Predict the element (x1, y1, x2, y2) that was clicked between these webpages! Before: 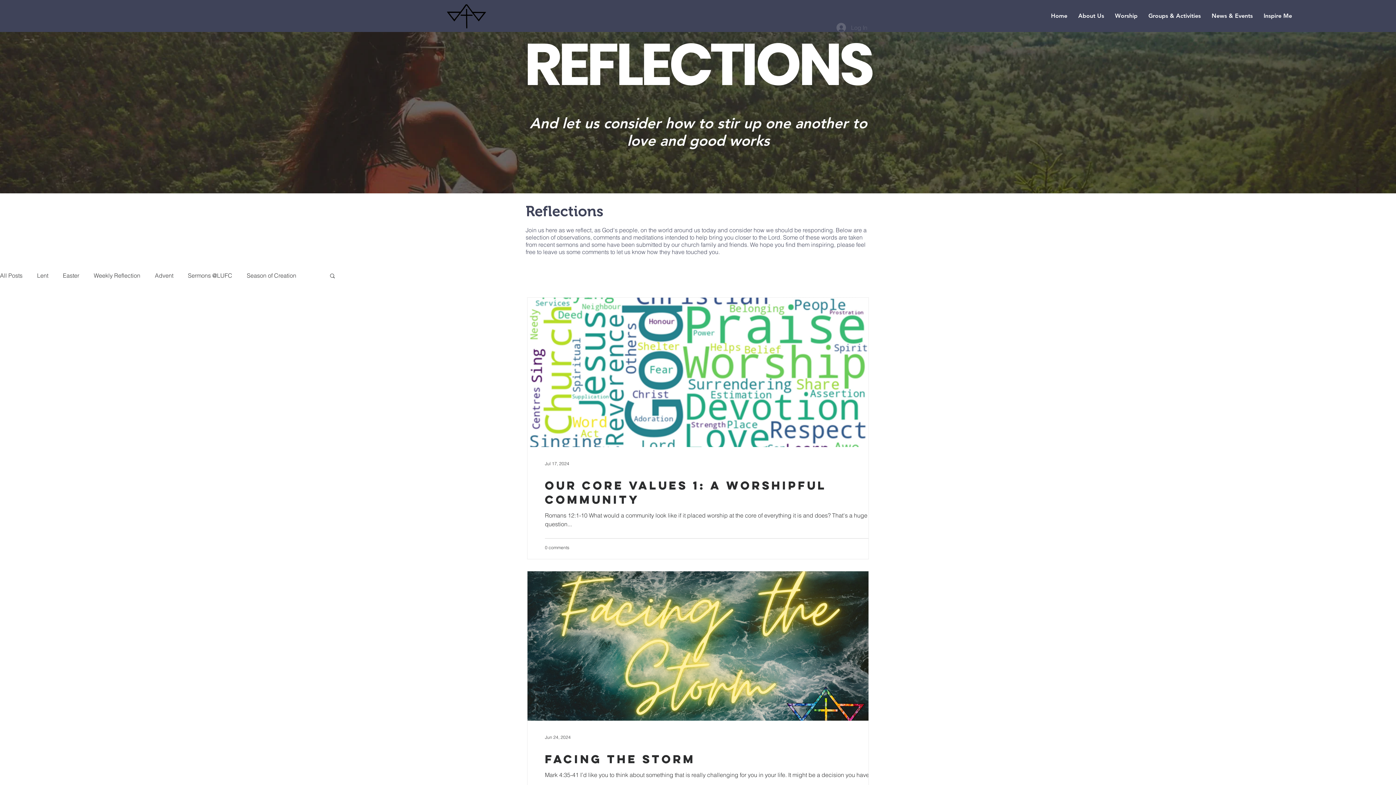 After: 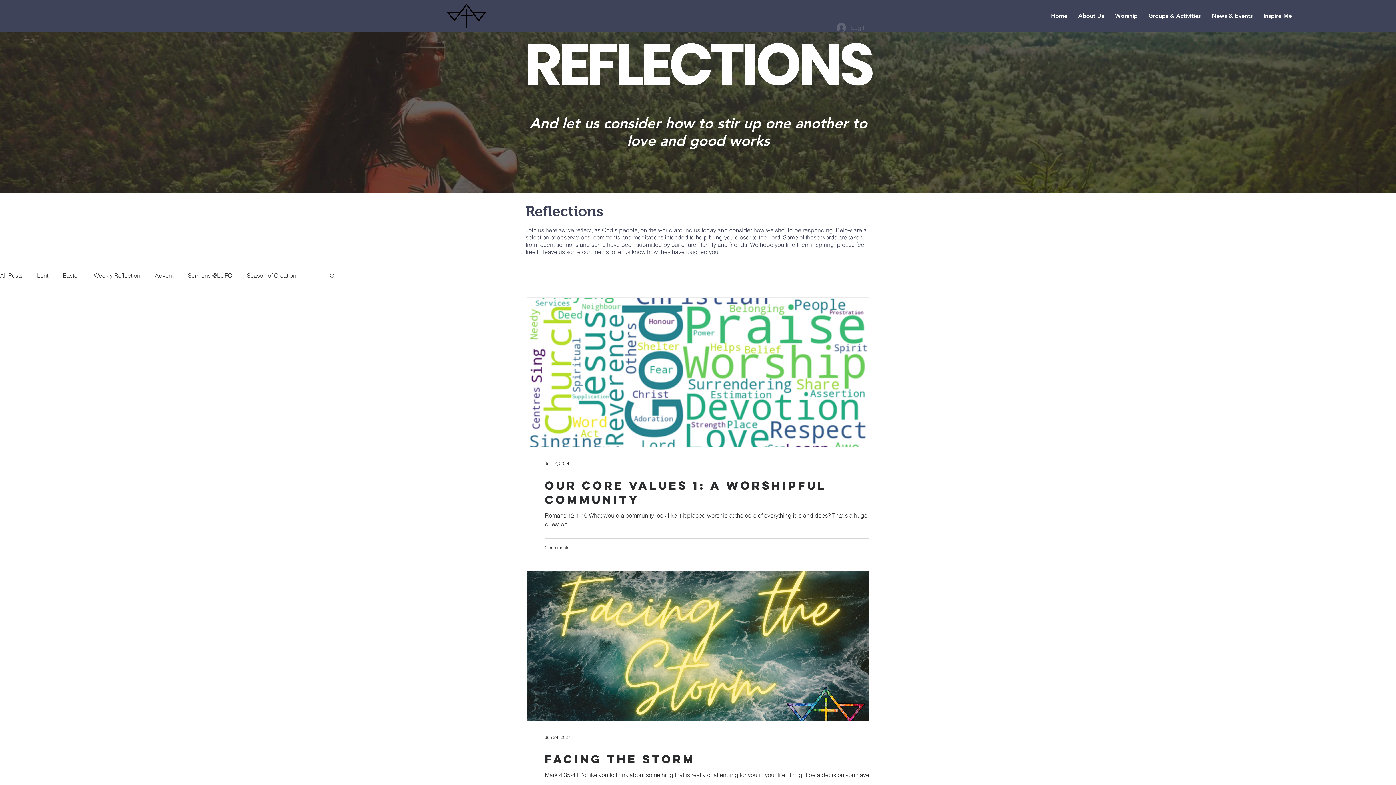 Action: label: Groups & Activities bbox: (1143, 0, 1206, 32)